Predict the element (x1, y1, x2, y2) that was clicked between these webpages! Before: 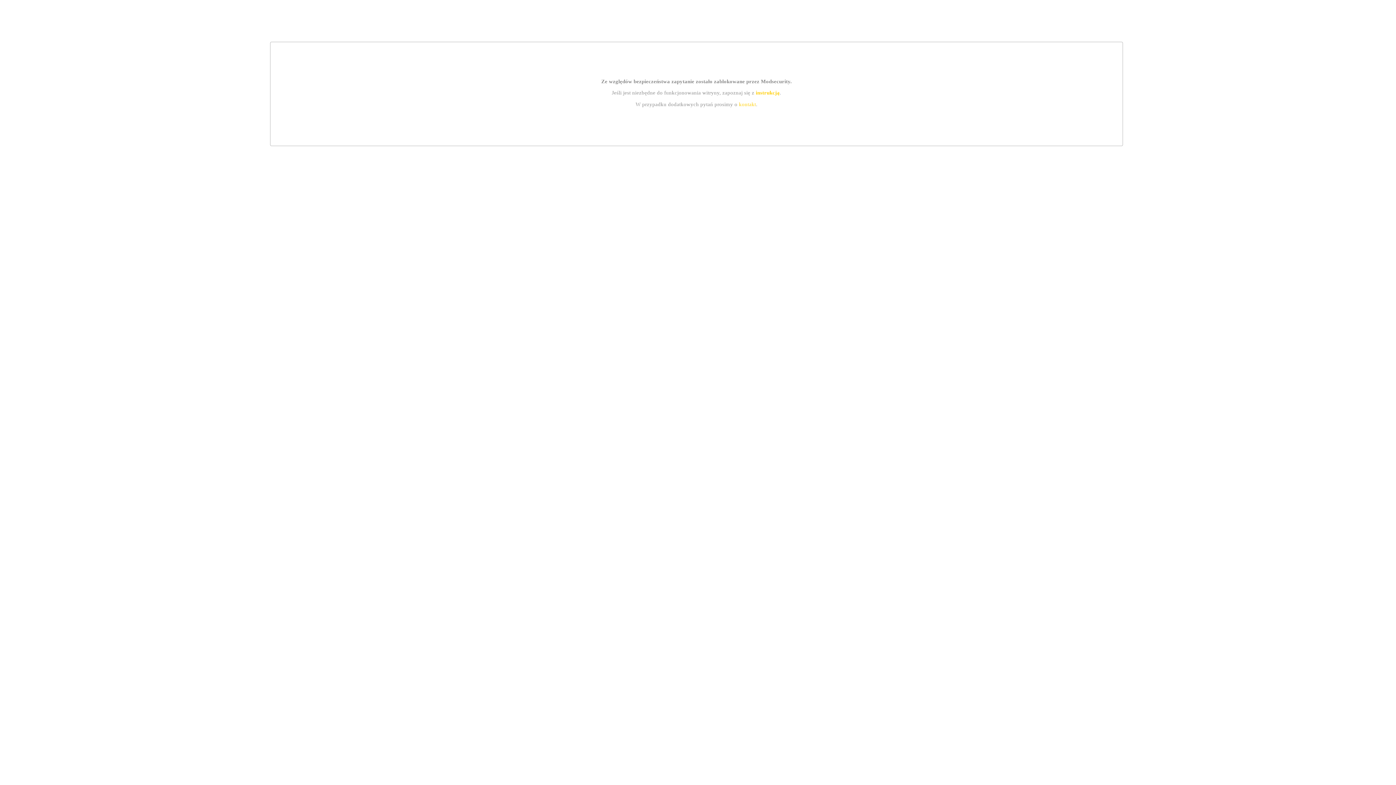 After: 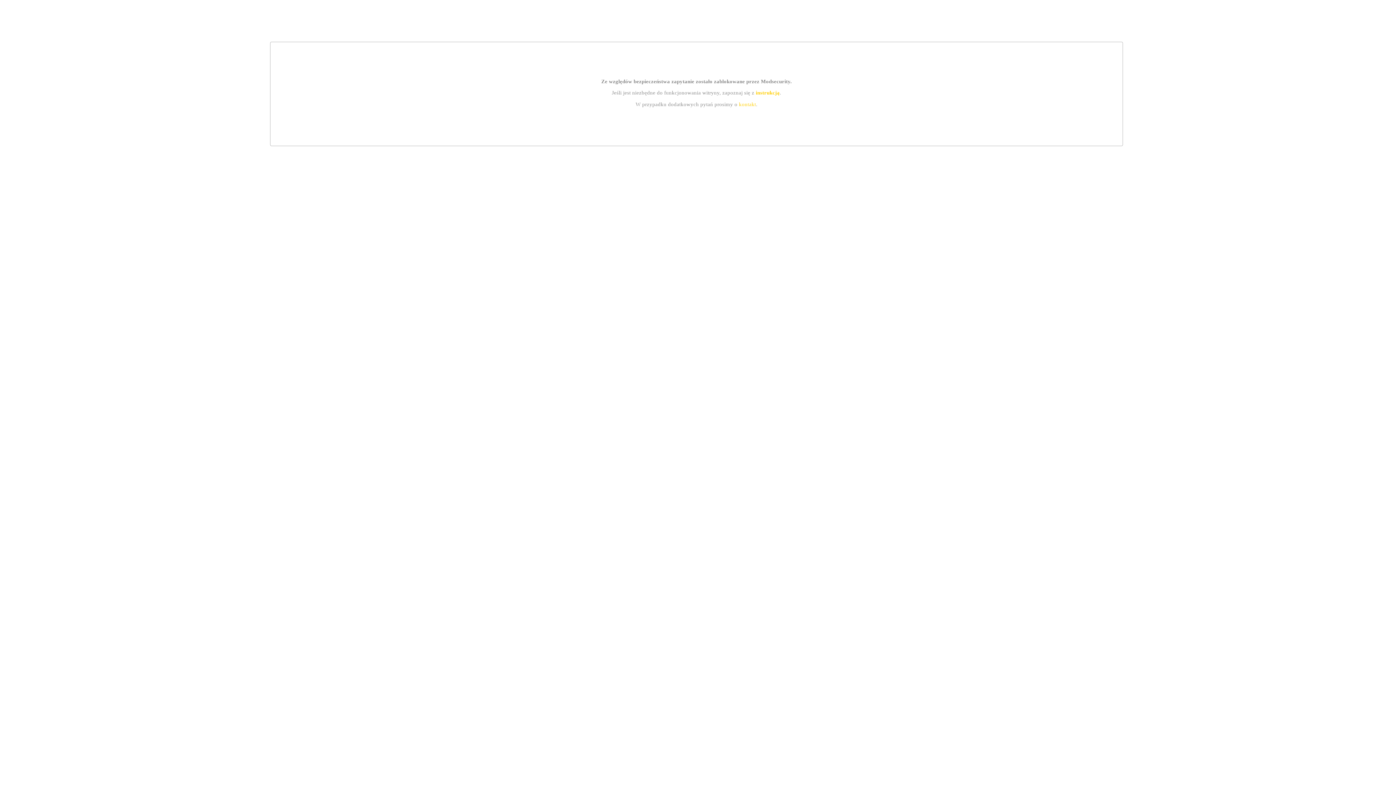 Action: bbox: (755, 89, 779, 95) label: instrukcją